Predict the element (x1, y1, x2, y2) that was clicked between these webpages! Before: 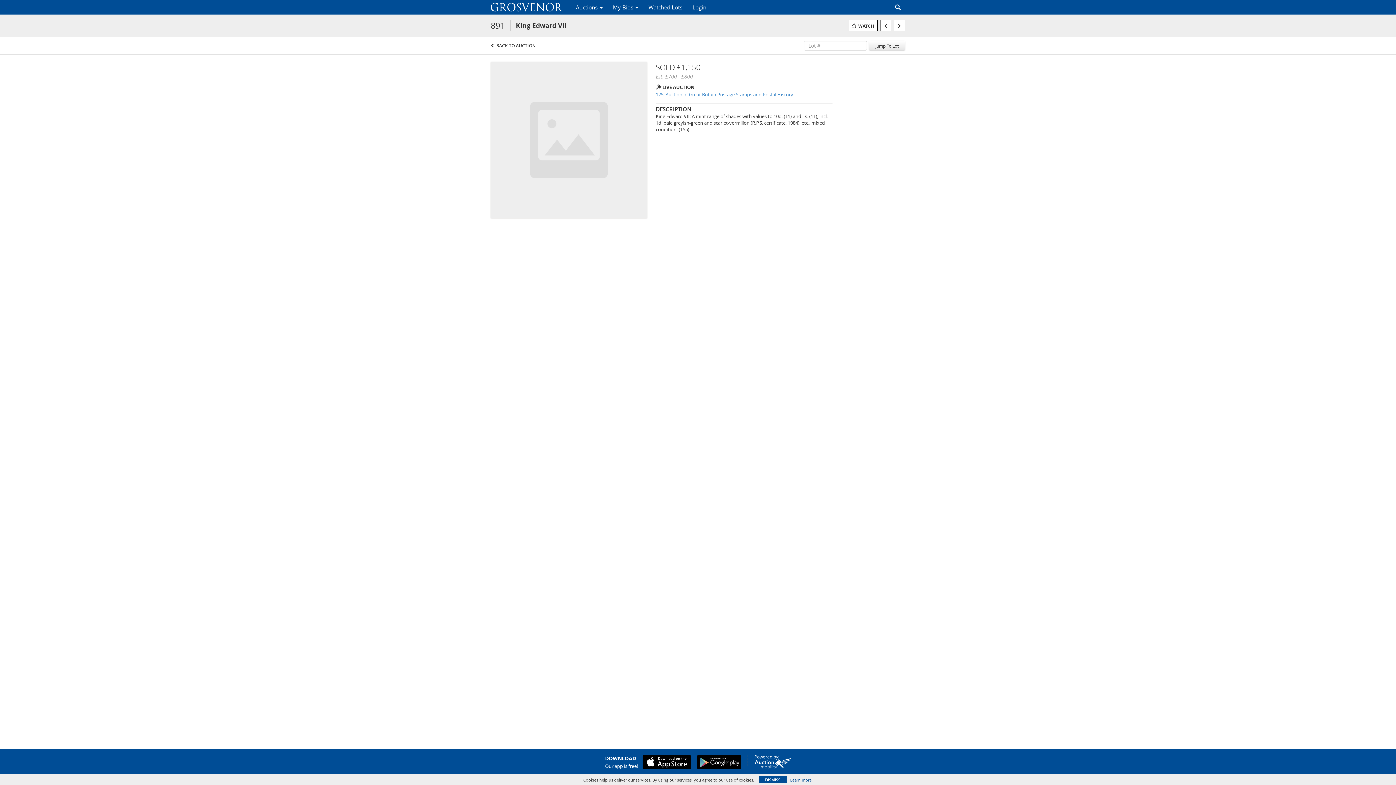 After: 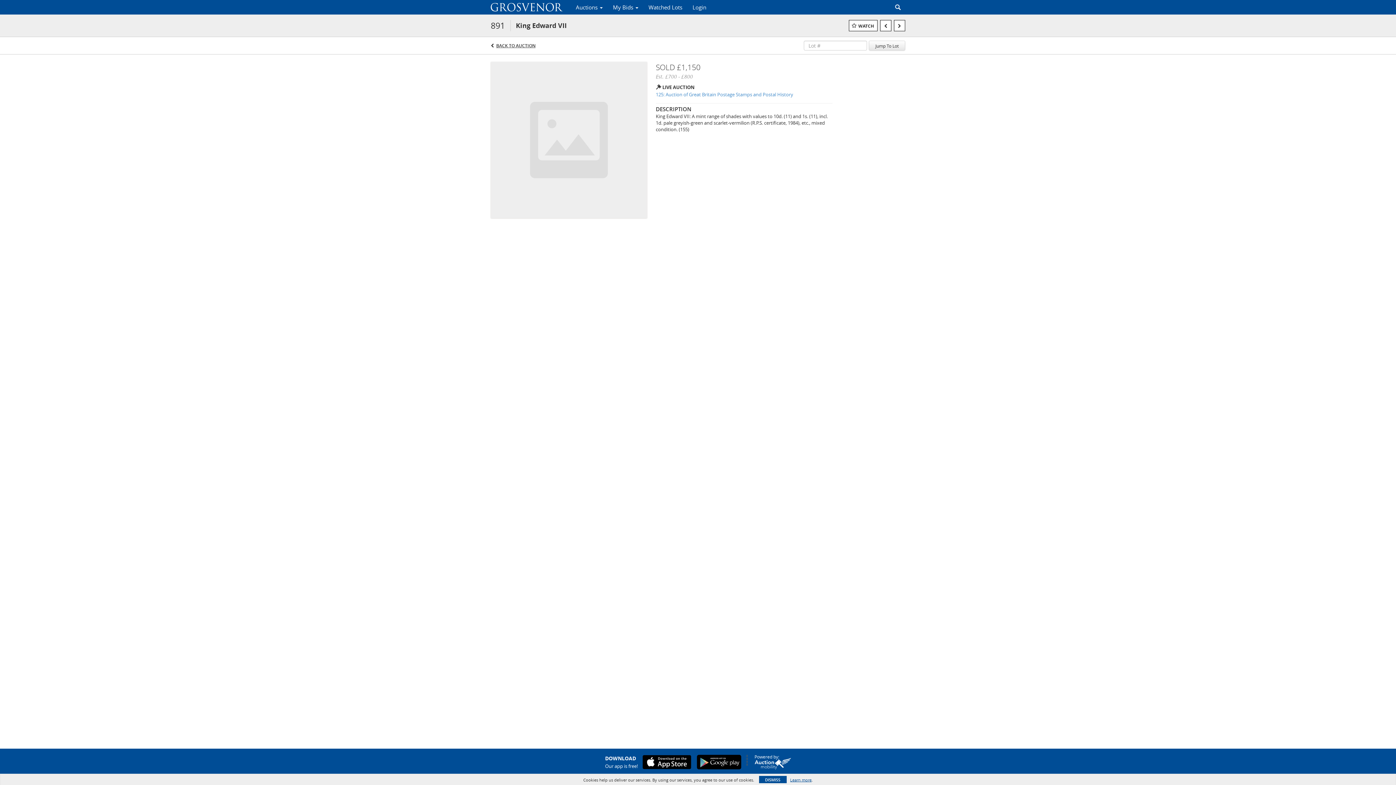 Action: bbox: (638, 755, 691, 769)